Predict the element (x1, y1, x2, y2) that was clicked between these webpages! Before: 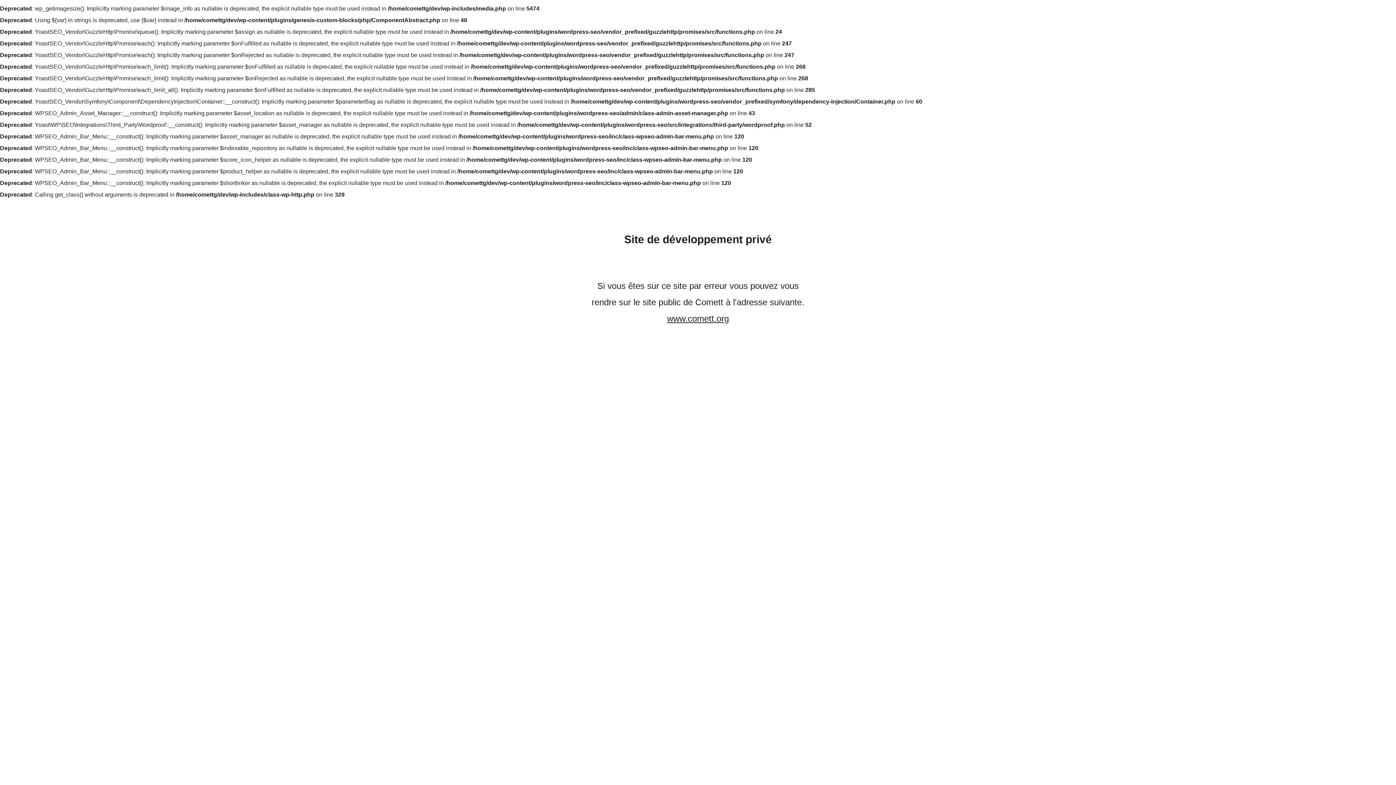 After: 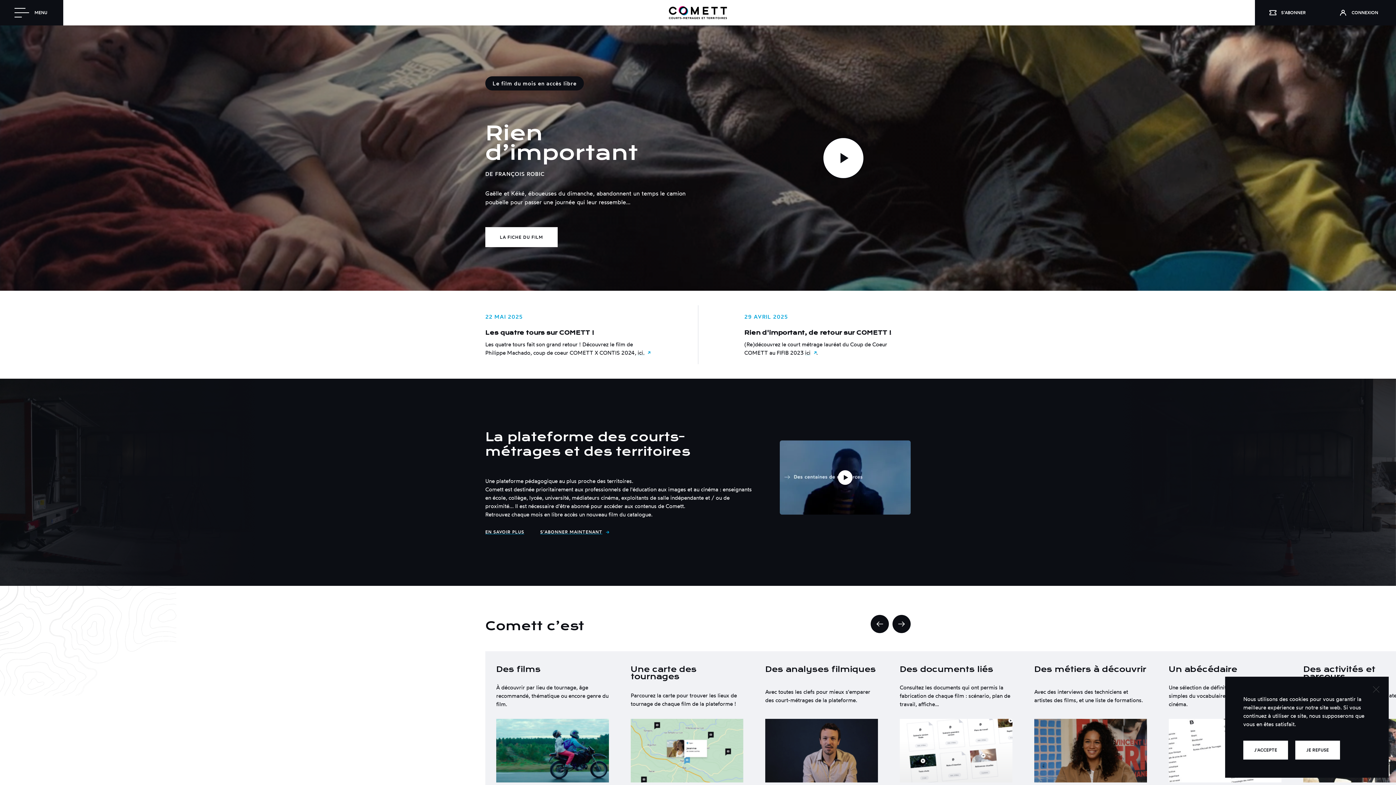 Action: label: www.comett.org bbox: (667, 313, 729, 323)